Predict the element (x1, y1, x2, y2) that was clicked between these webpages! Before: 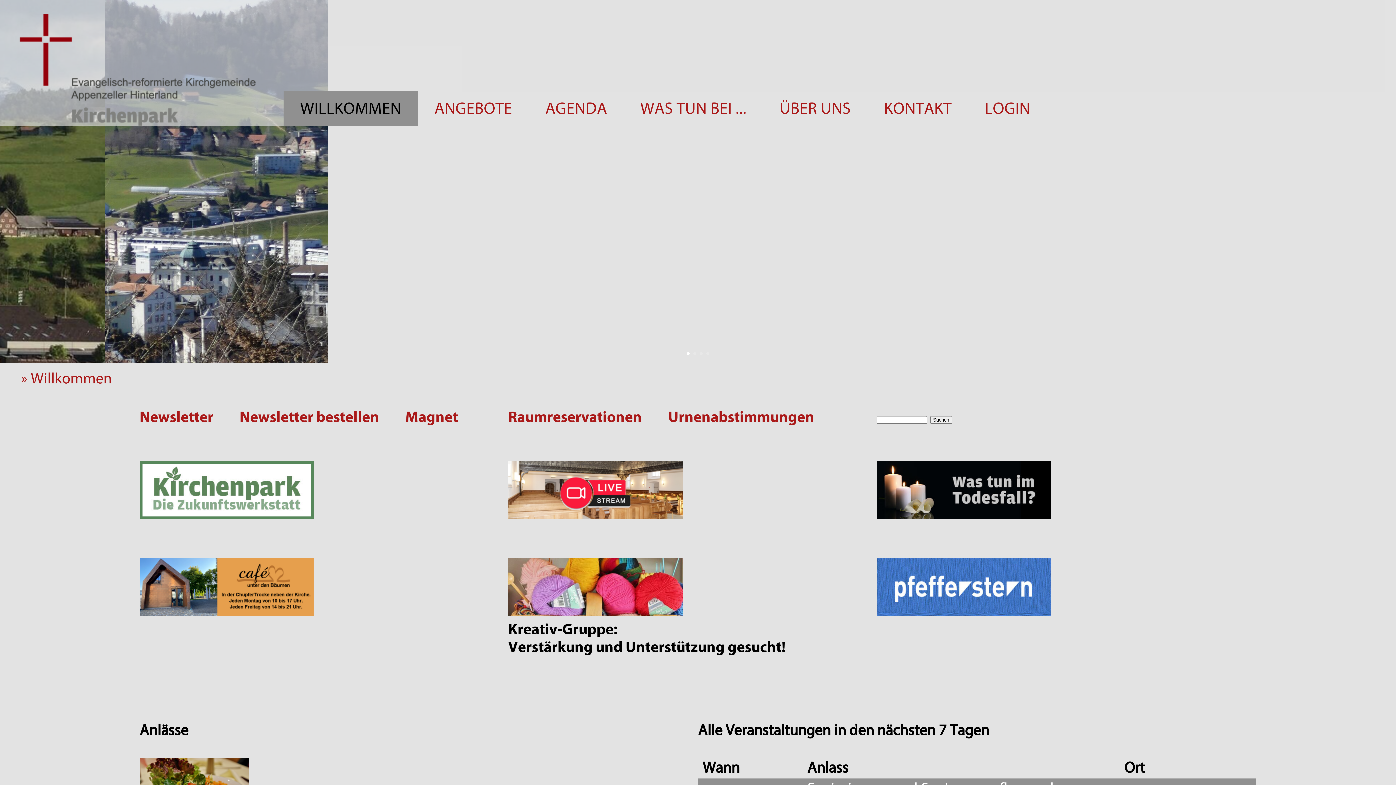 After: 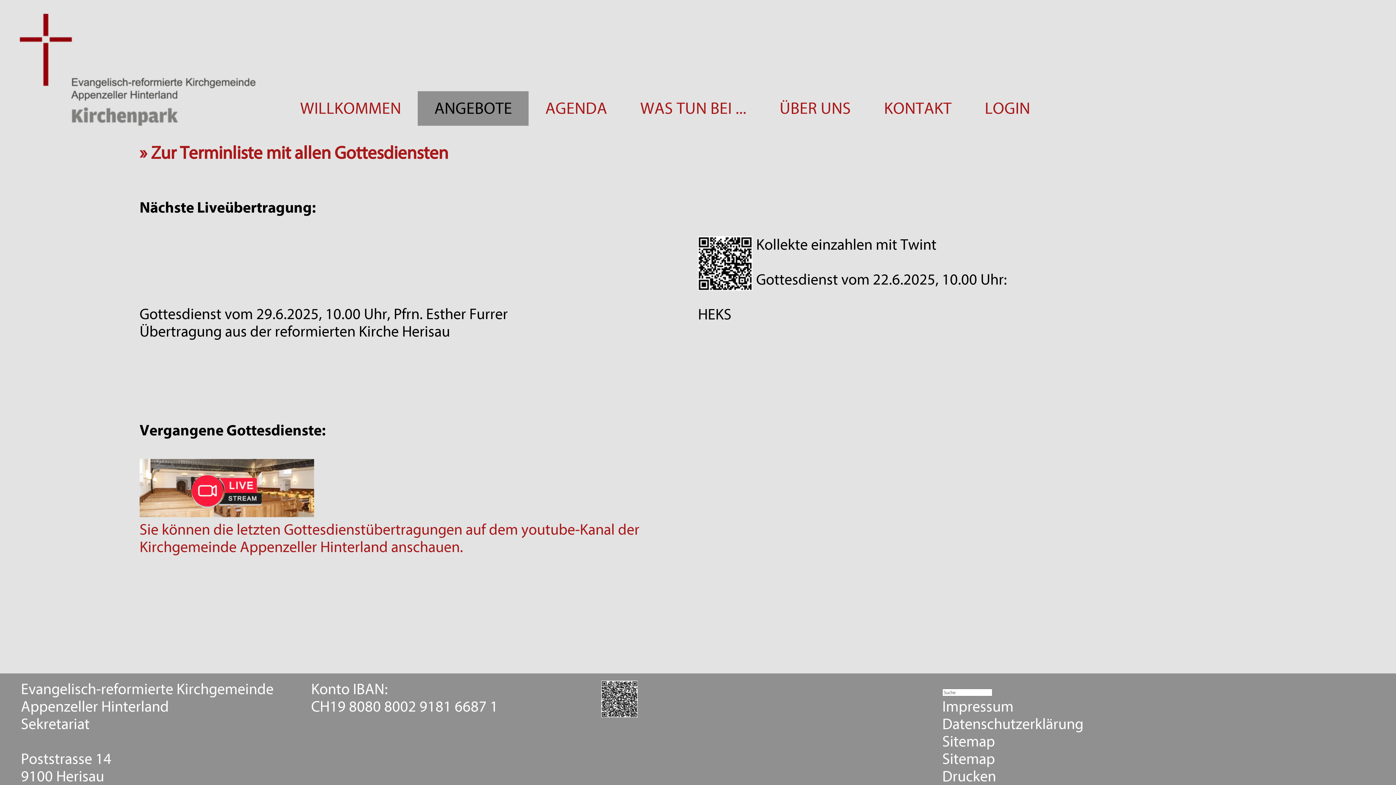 Action: bbox: (508, 506, 682, 523)